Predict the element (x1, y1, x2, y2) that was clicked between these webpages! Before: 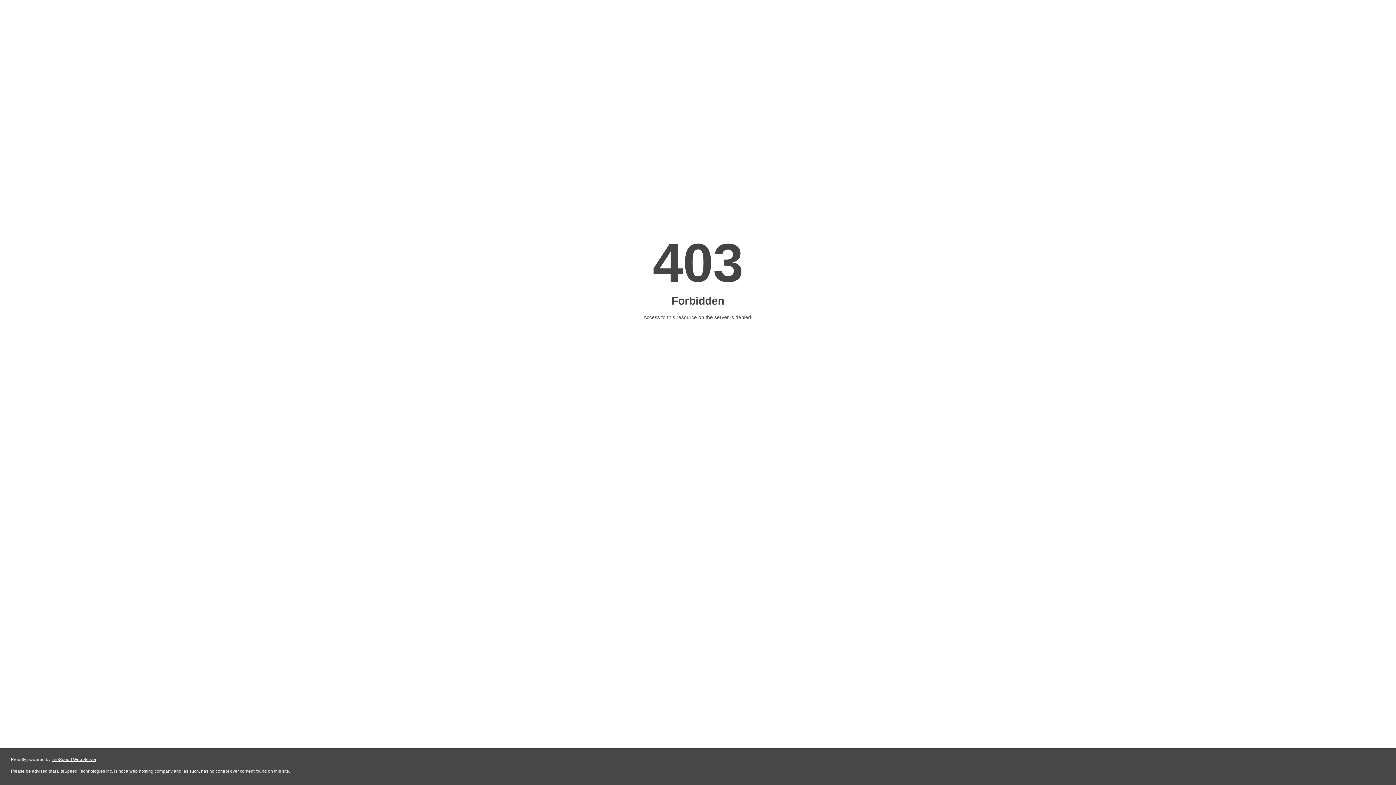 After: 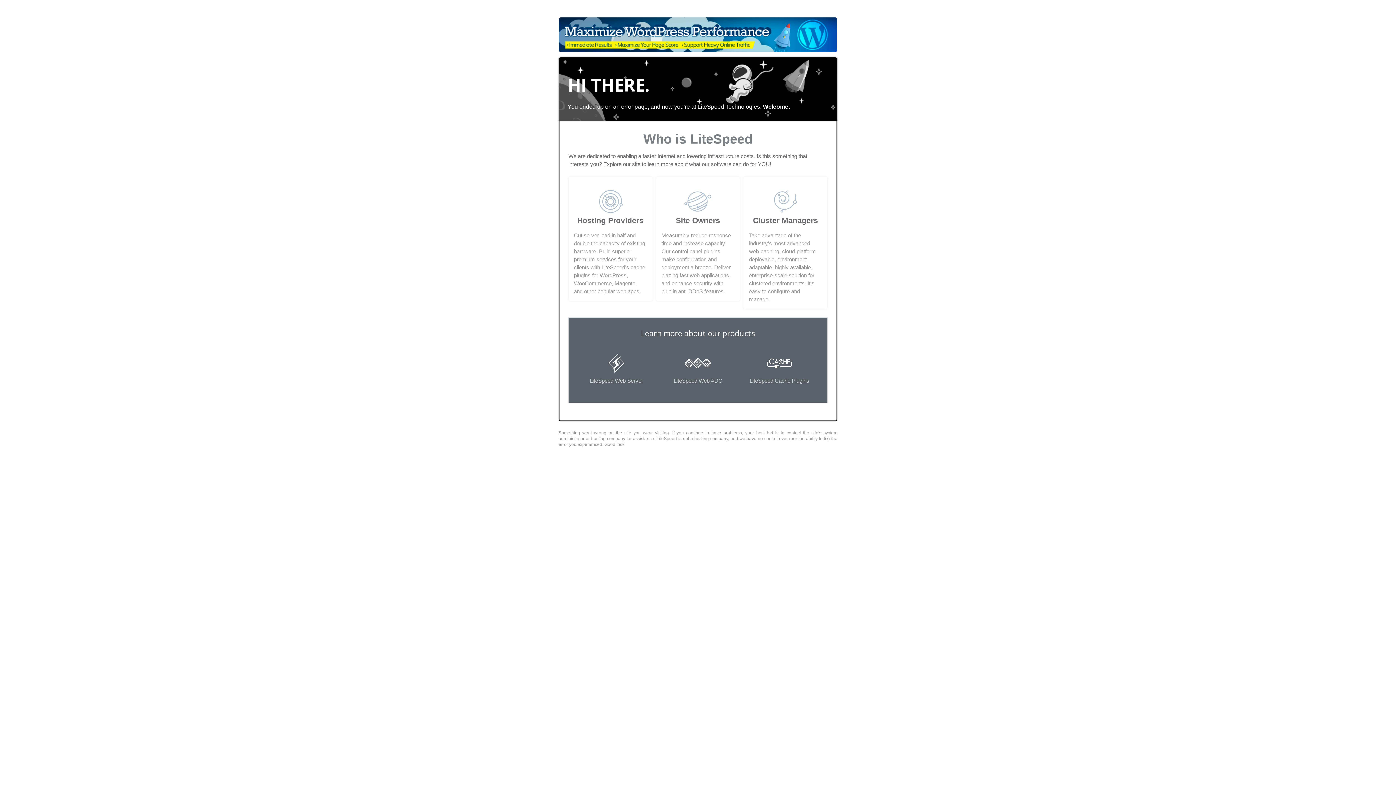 Action: label: LiteSpeed Web Server bbox: (51, 757, 96, 762)